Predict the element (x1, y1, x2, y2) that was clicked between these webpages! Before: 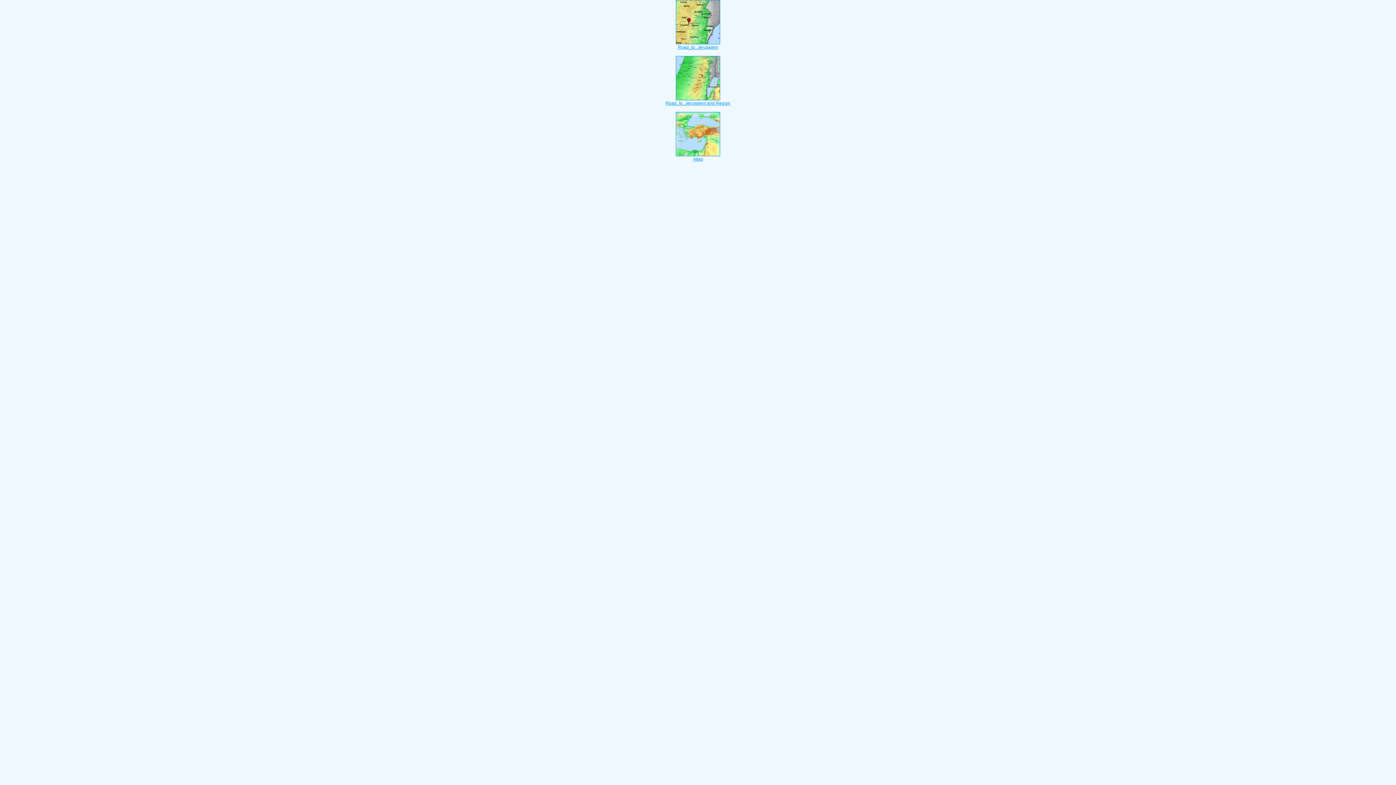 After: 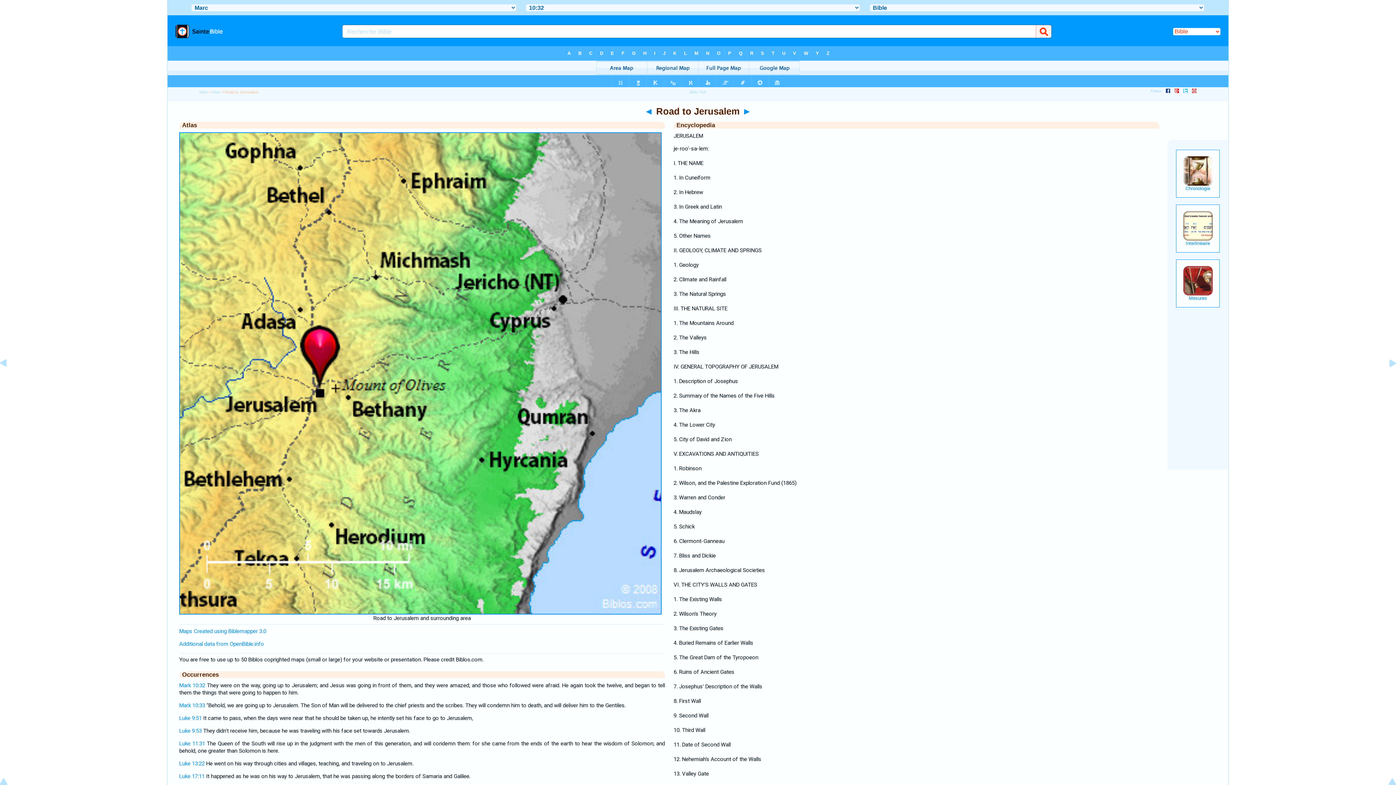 Action: bbox: (676, 40, 720, 49) label: 
Road_to_Jerusalem